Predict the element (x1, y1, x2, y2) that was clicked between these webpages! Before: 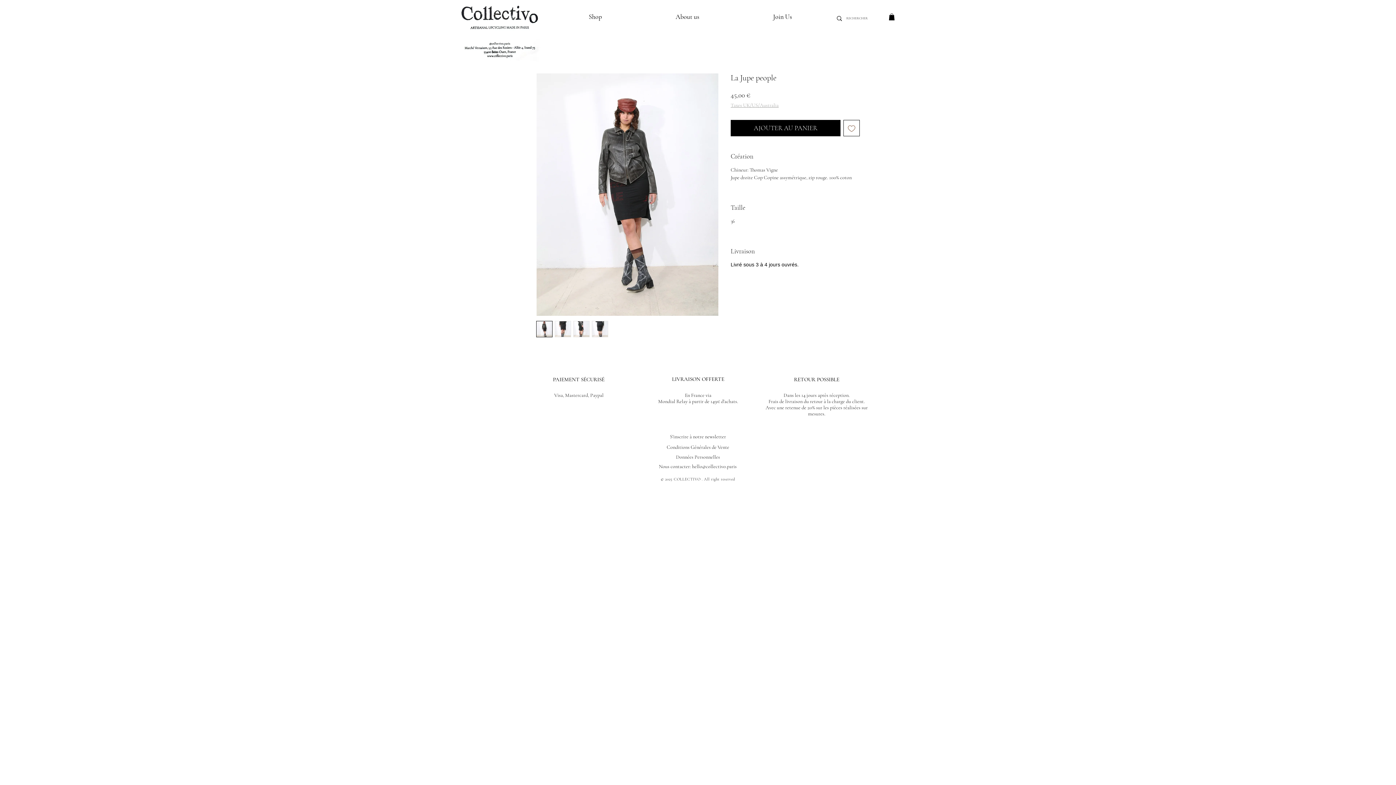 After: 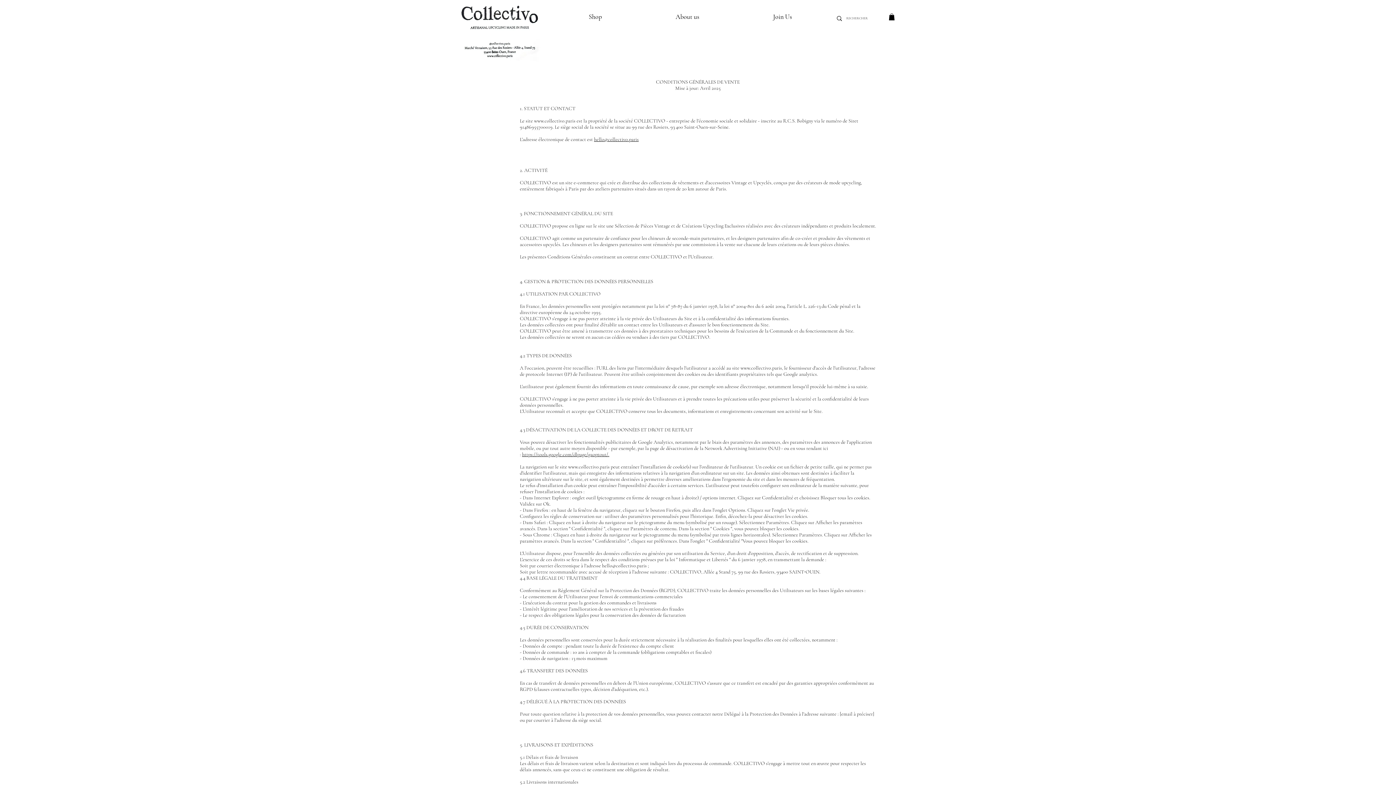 Action: bbox: (666, 444, 729, 450) label: Conditions Générales de Vente